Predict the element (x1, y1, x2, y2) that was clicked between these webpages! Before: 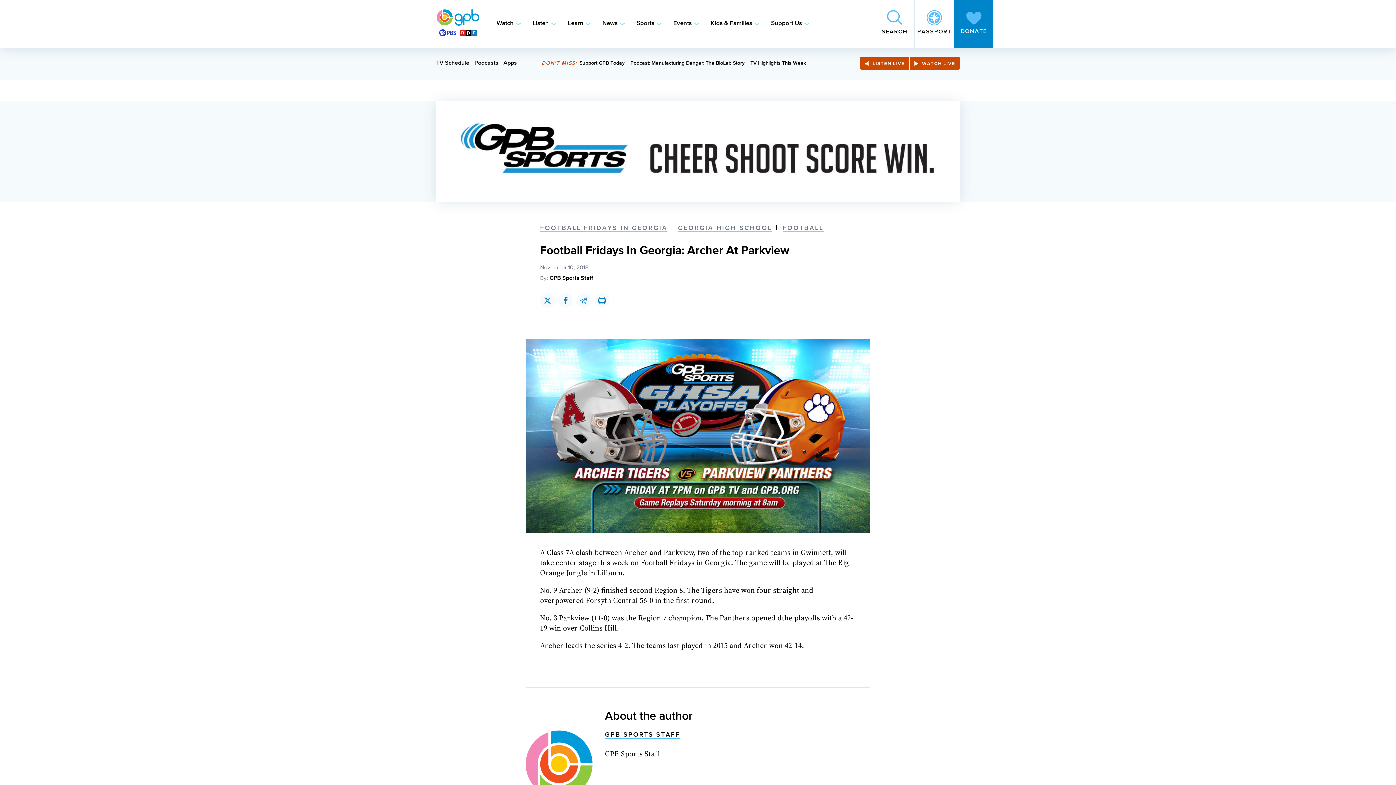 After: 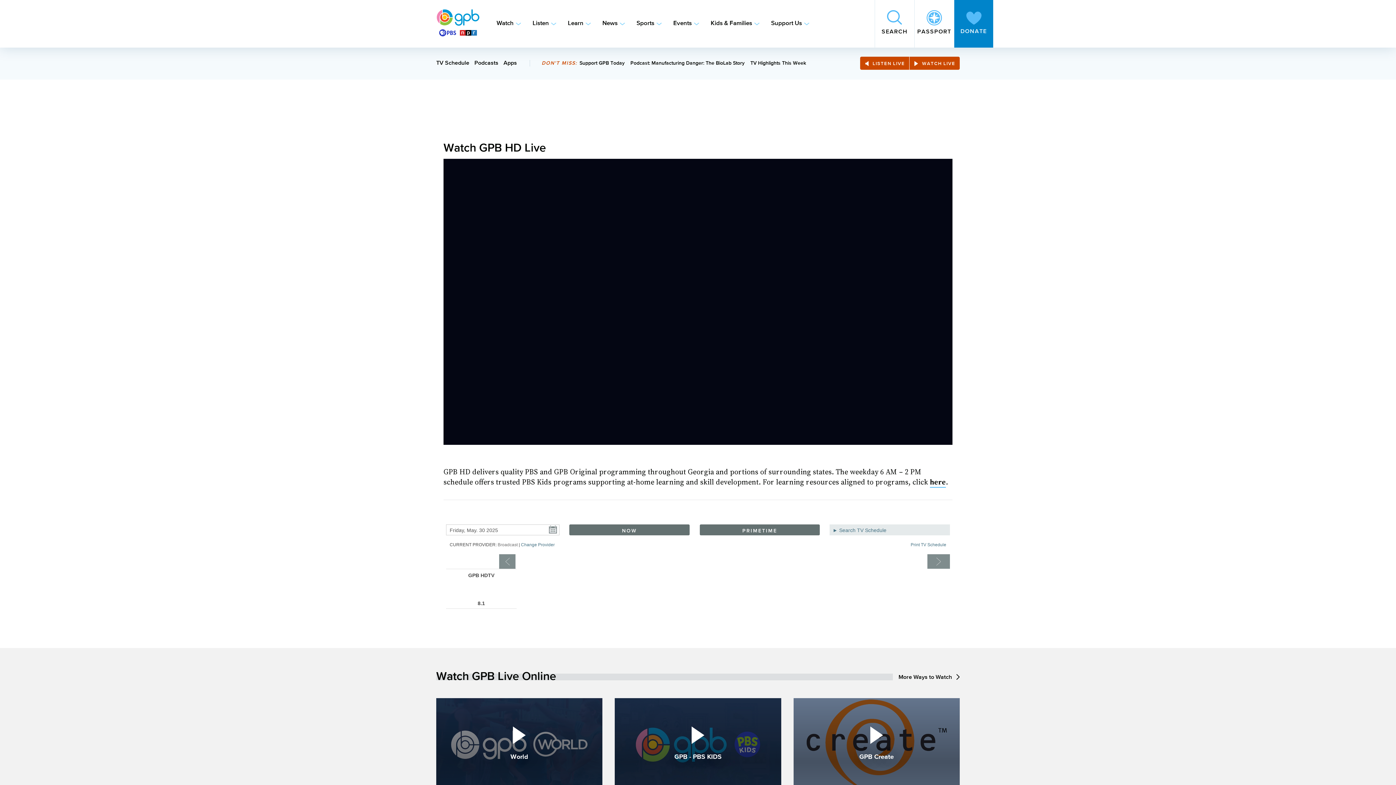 Action: label: WATCH LIVE bbox: (909, 56, 960, 69)